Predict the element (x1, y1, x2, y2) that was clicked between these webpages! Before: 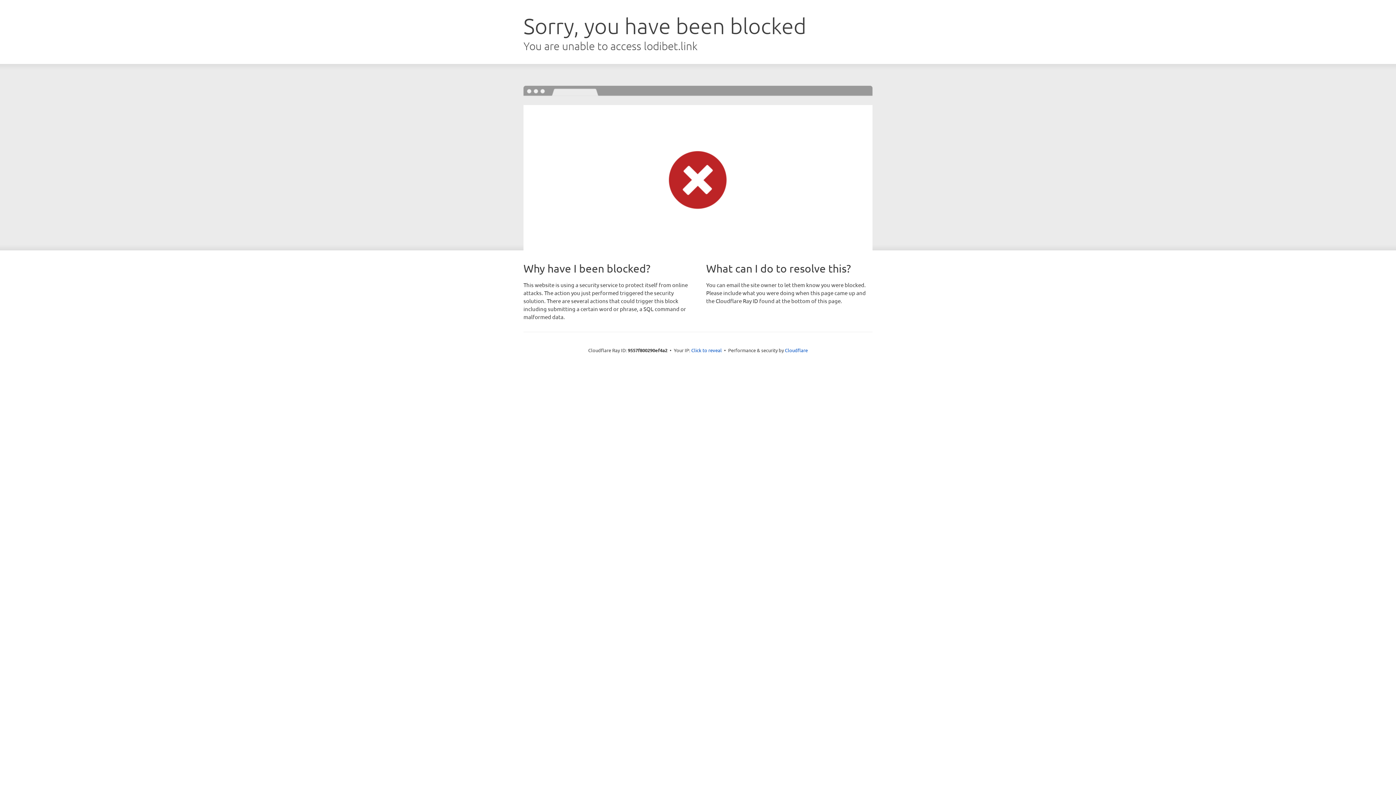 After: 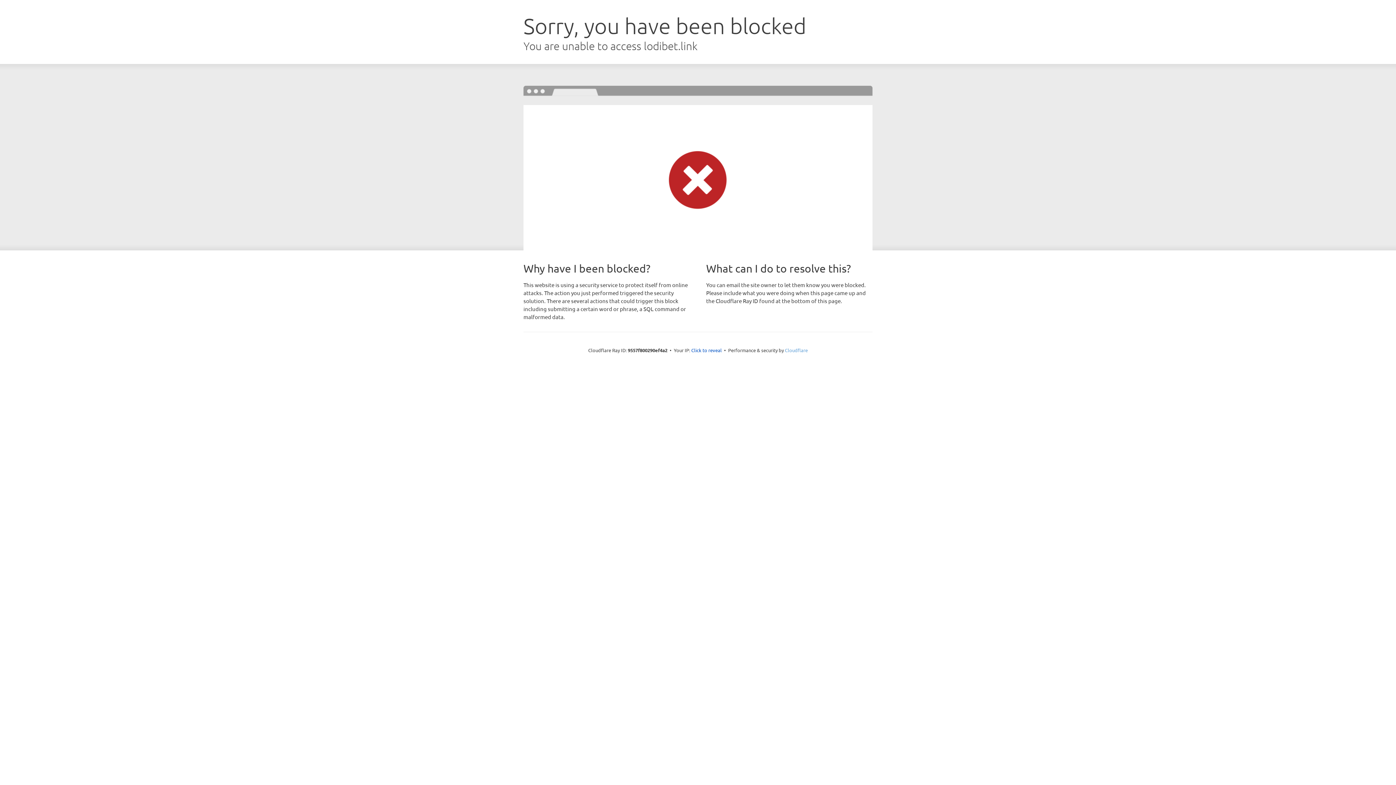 Action: label: Cloudflare bbox: (785, 347, 808, 353)